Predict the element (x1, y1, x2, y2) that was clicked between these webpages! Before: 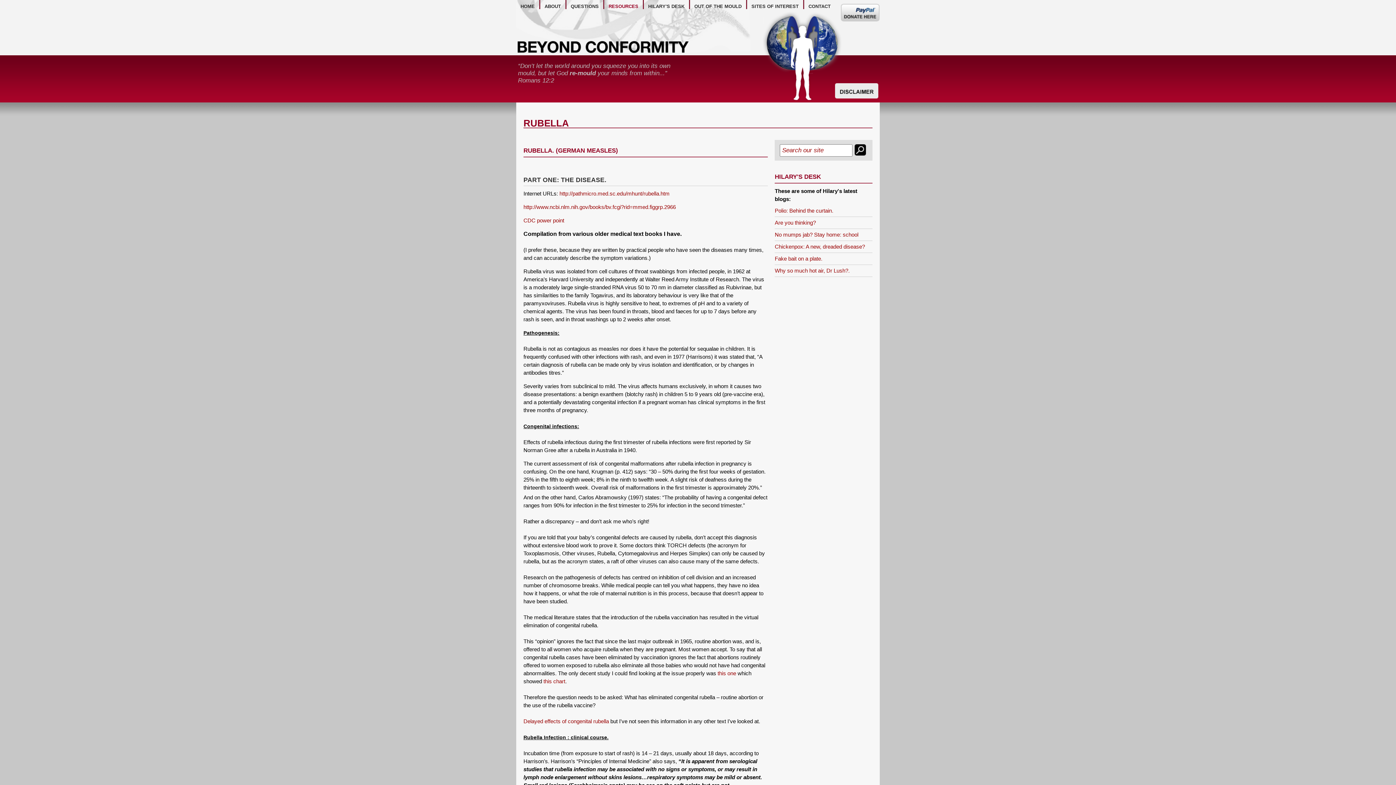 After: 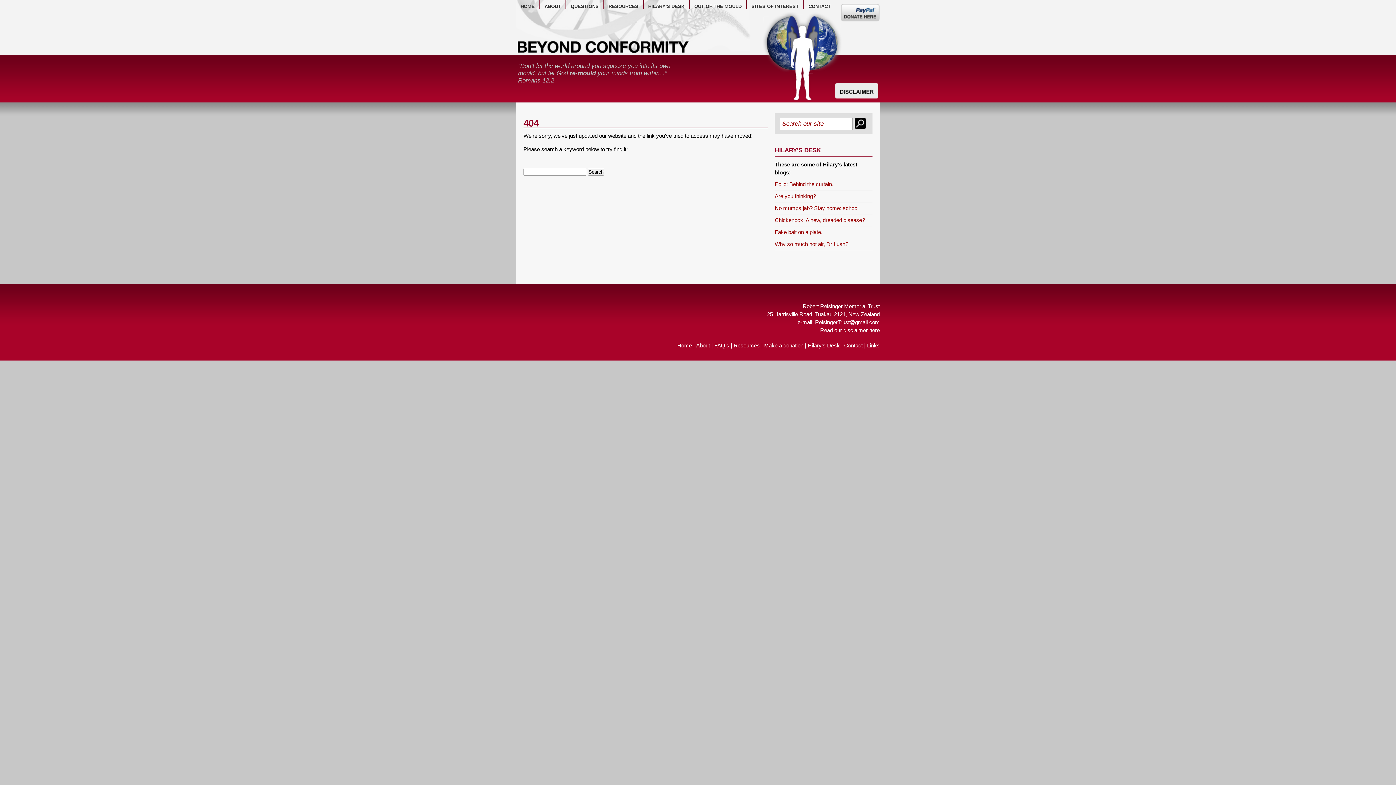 Action: bbox: (717, 670, 736, 676) label: this one